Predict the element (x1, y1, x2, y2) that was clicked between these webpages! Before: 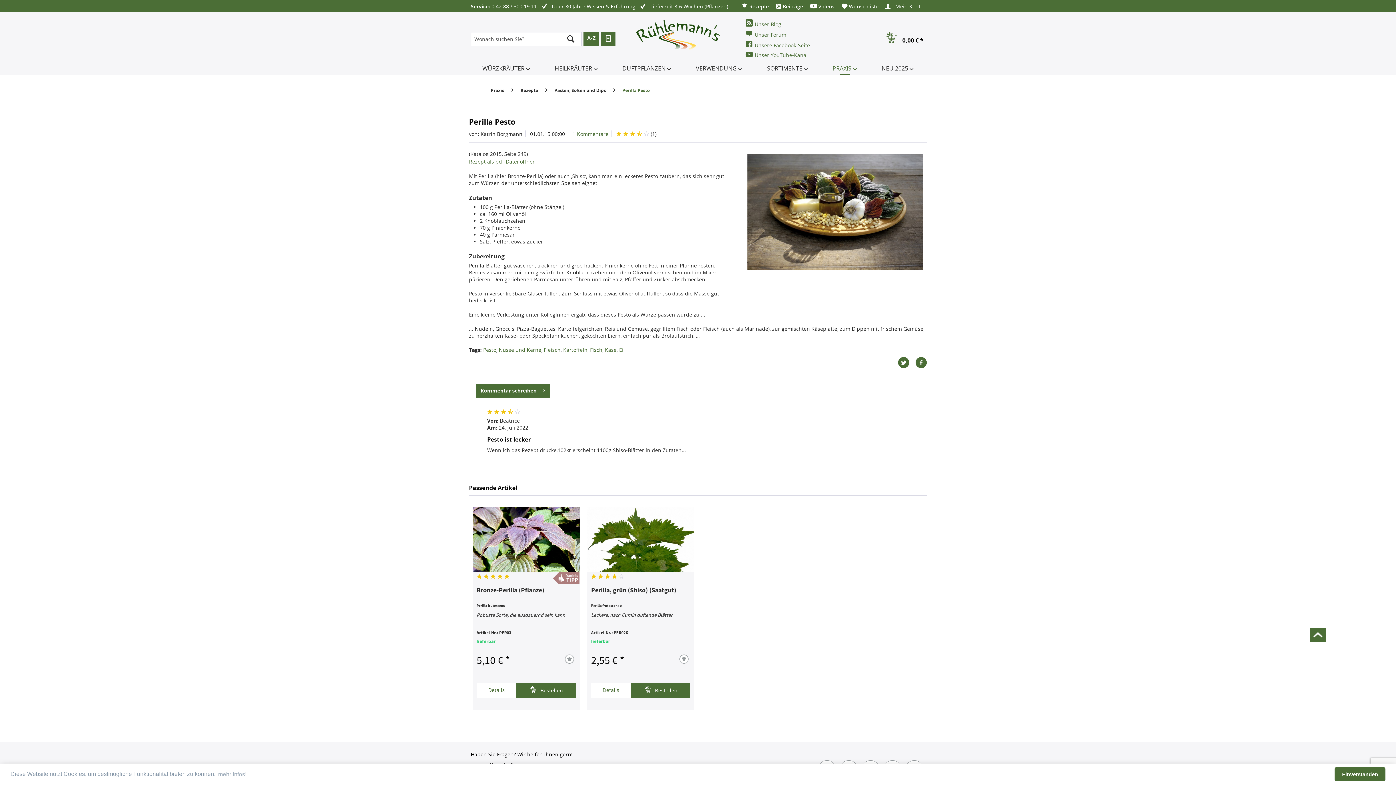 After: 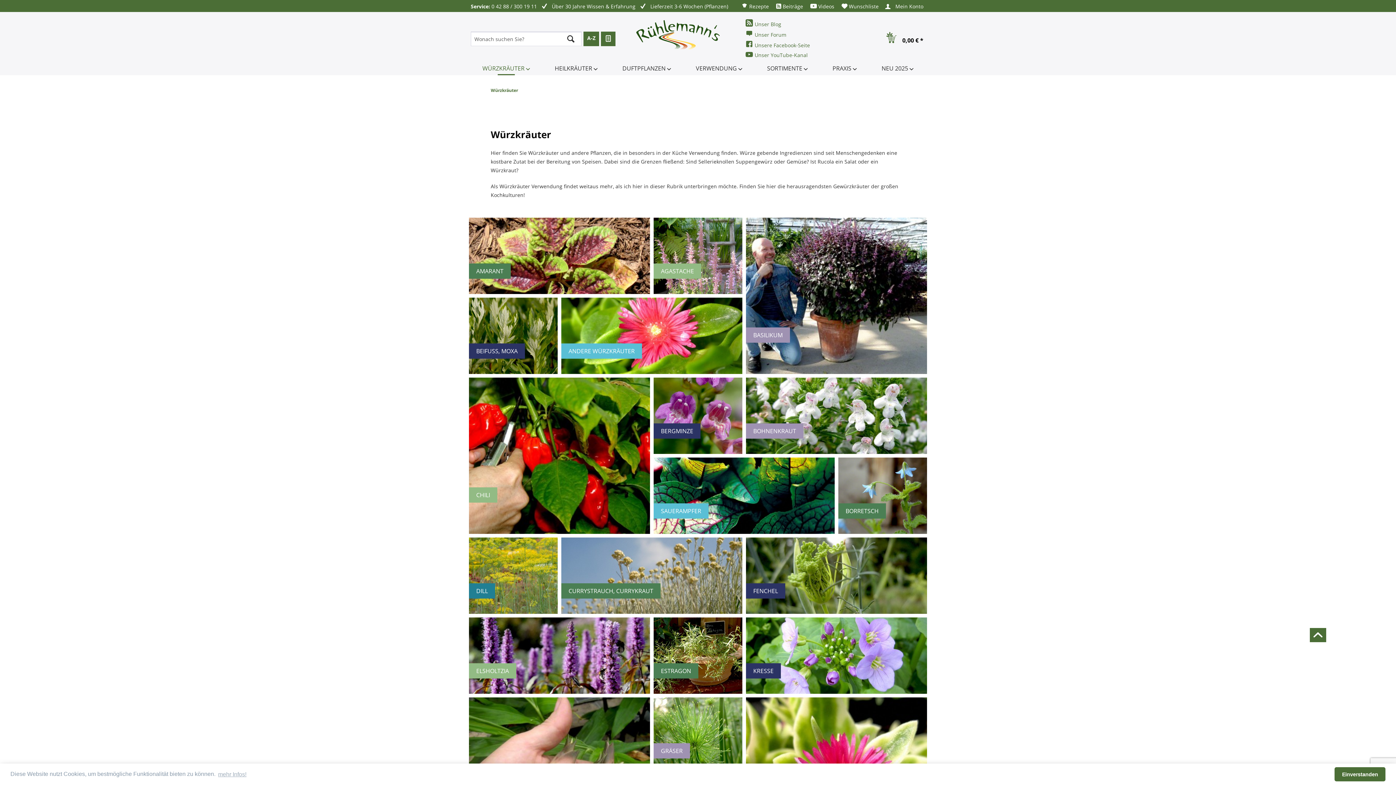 Action: bbox: (477, 61, 535, 75) label: WÜRZKRÄUTER 